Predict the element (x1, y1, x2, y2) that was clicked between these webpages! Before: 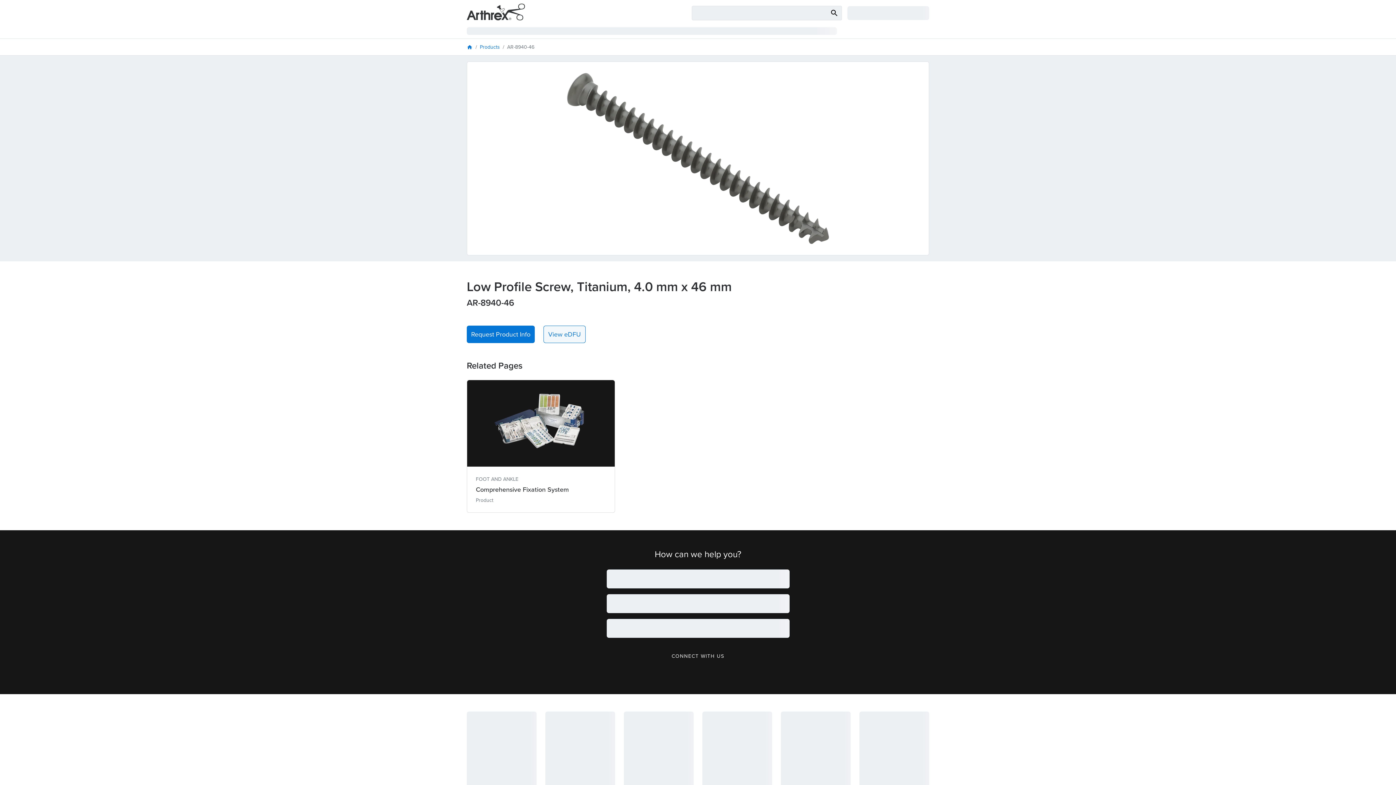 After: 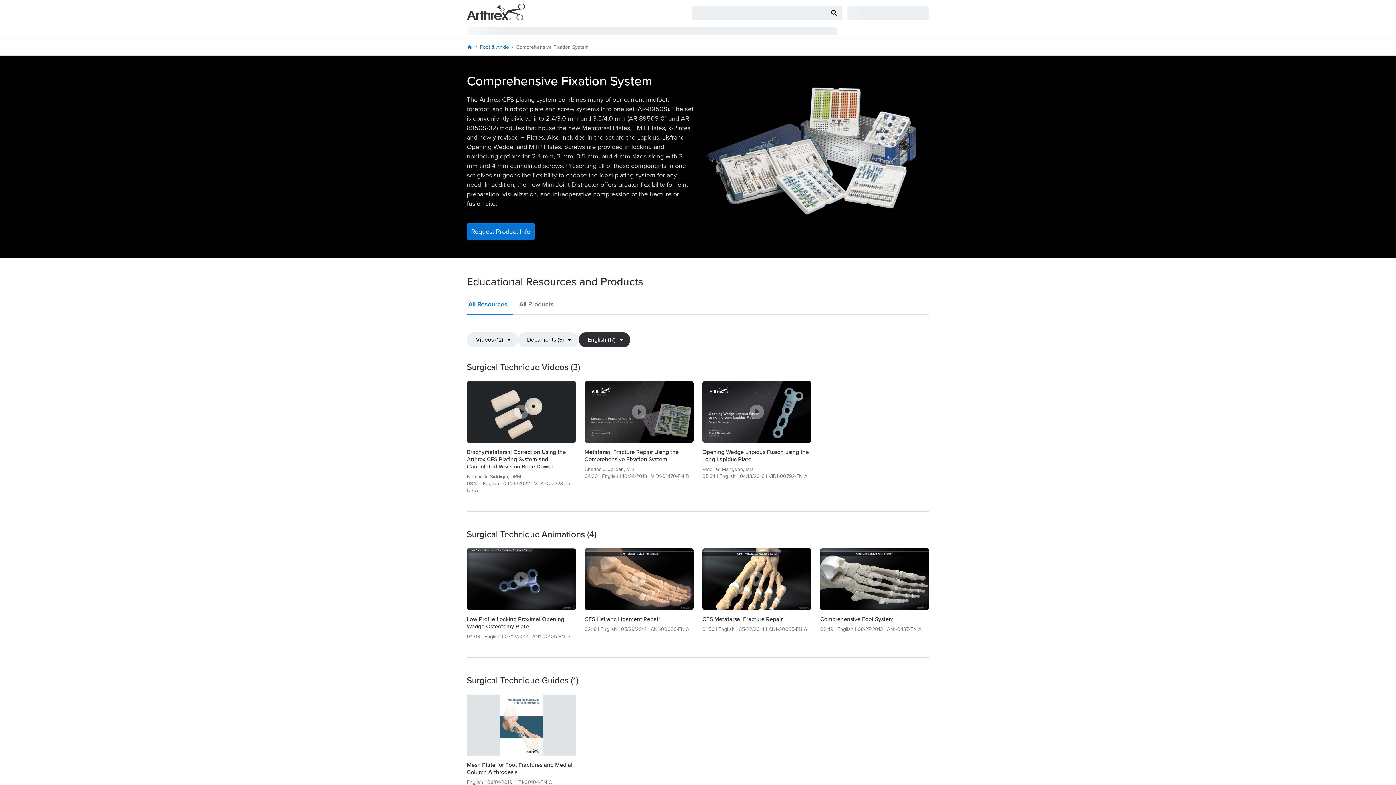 Action: bbox: (466, 380, 615, 513) label: FOOT AND ANKLE
Comprehensive Fixation System
Product